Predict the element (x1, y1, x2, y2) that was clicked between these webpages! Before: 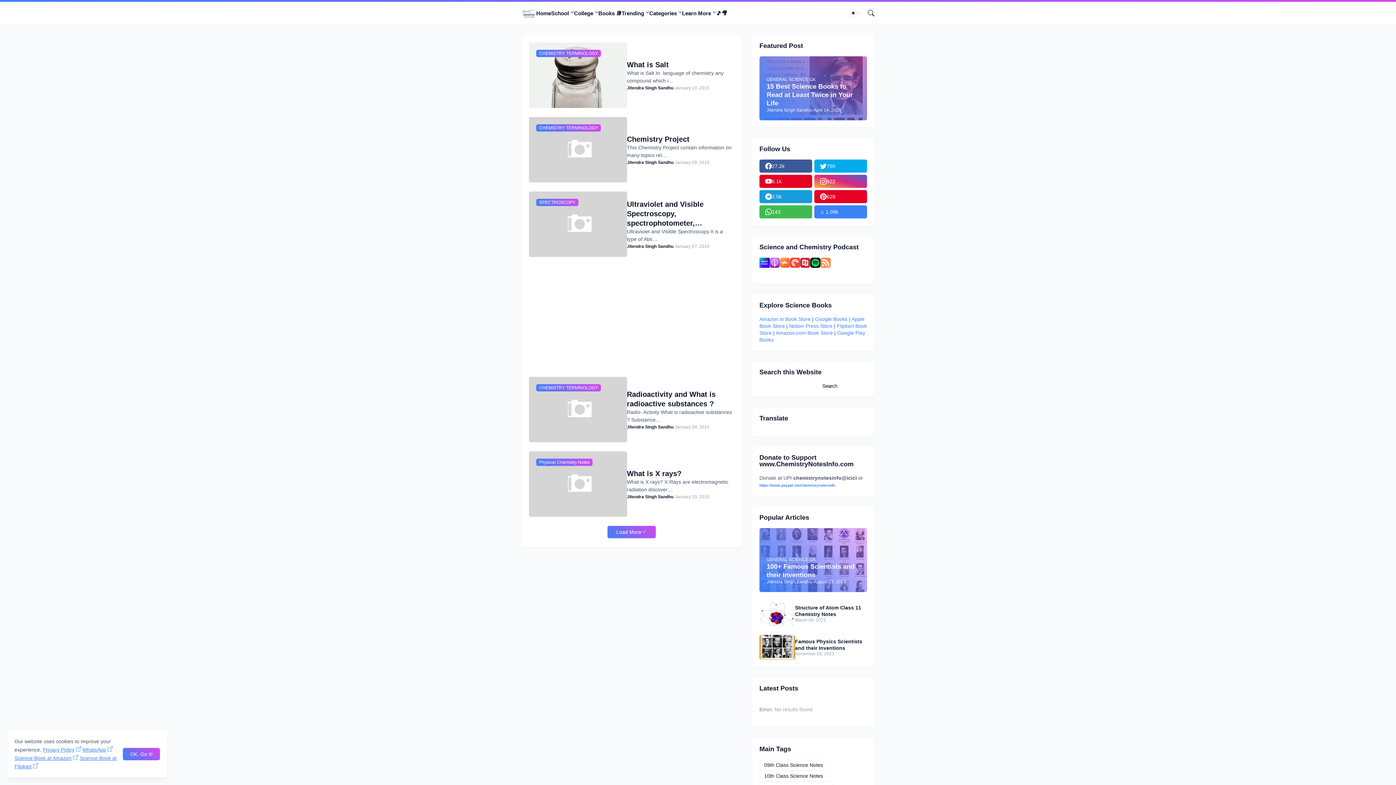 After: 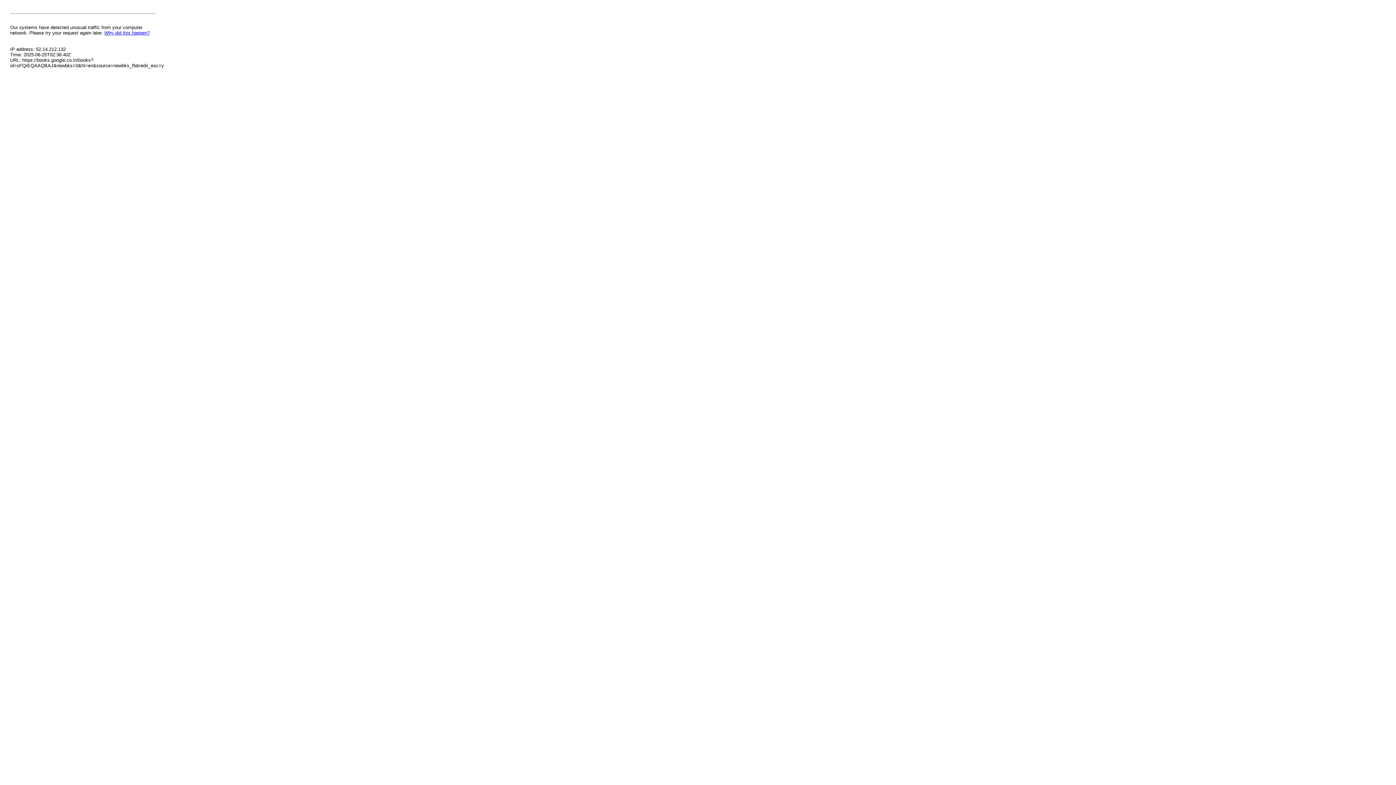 Action: bbox: (815, 316, 847, 322) label: Google Books